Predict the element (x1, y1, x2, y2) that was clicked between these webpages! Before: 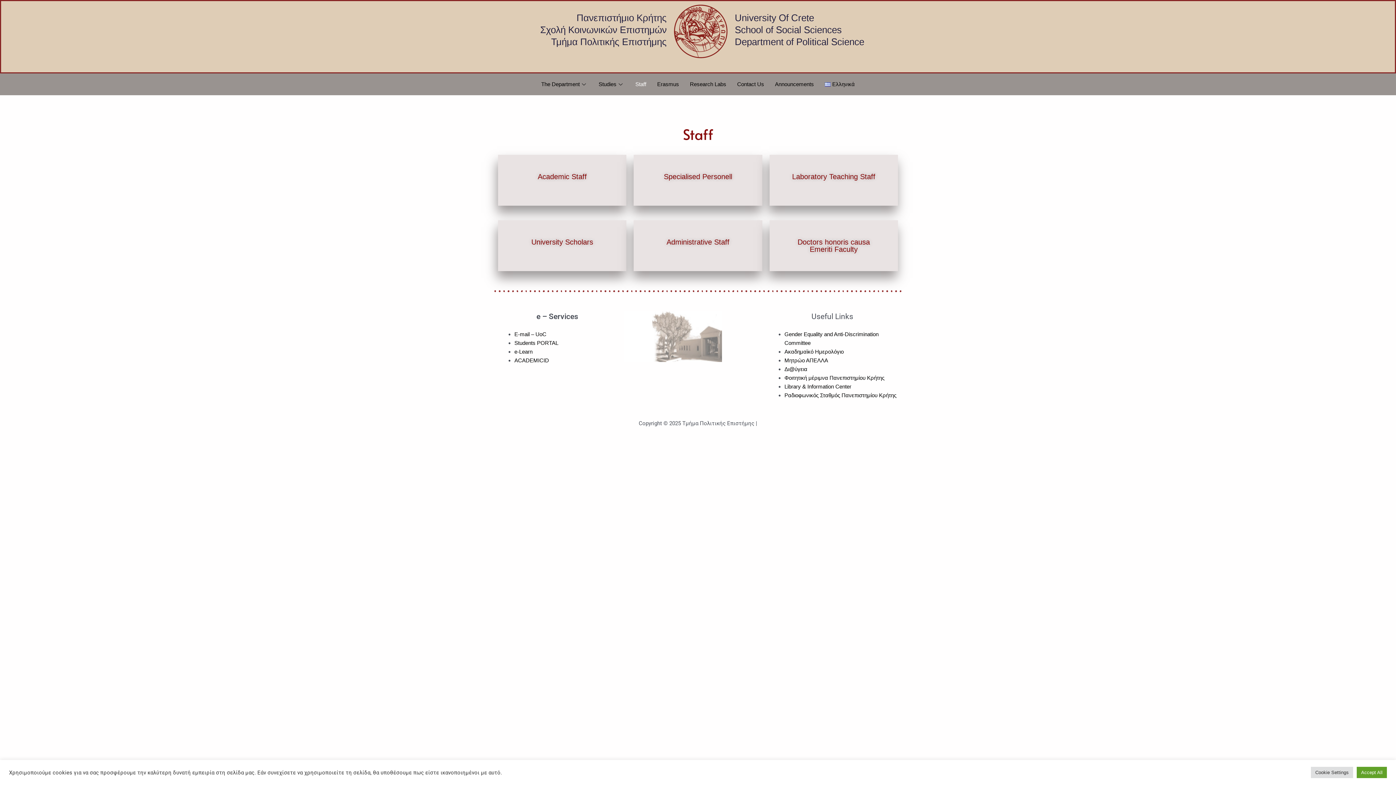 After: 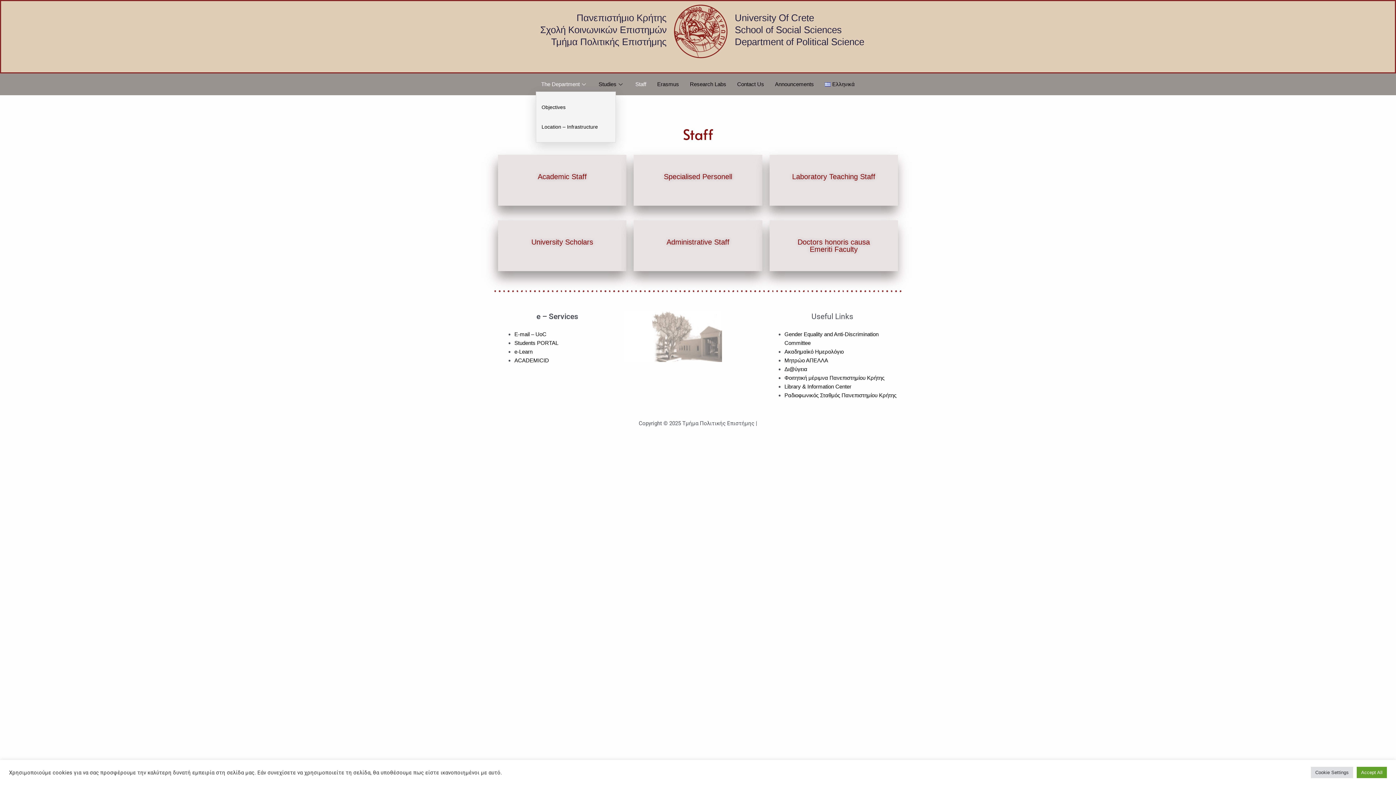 Action: bbox: (535, 77, 593, 91) label: The Department